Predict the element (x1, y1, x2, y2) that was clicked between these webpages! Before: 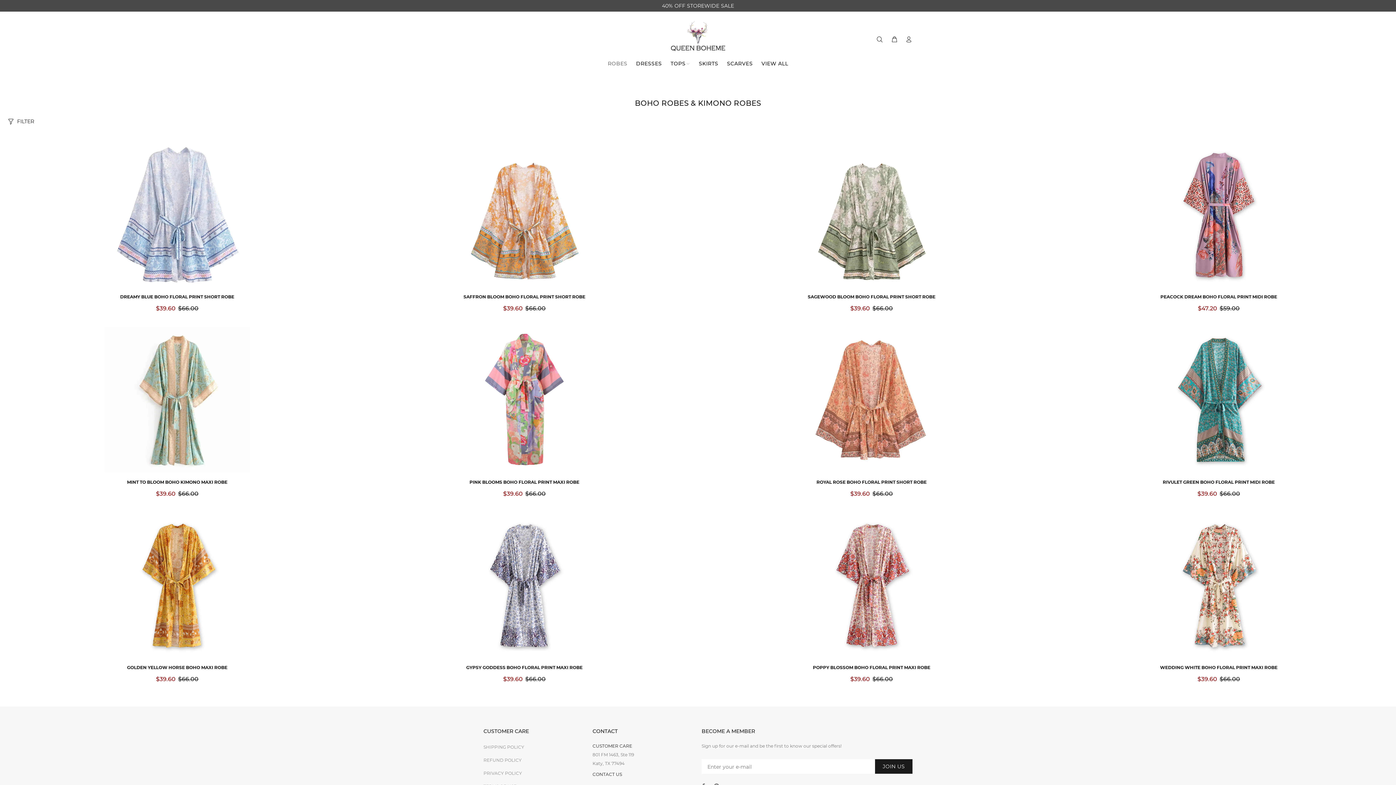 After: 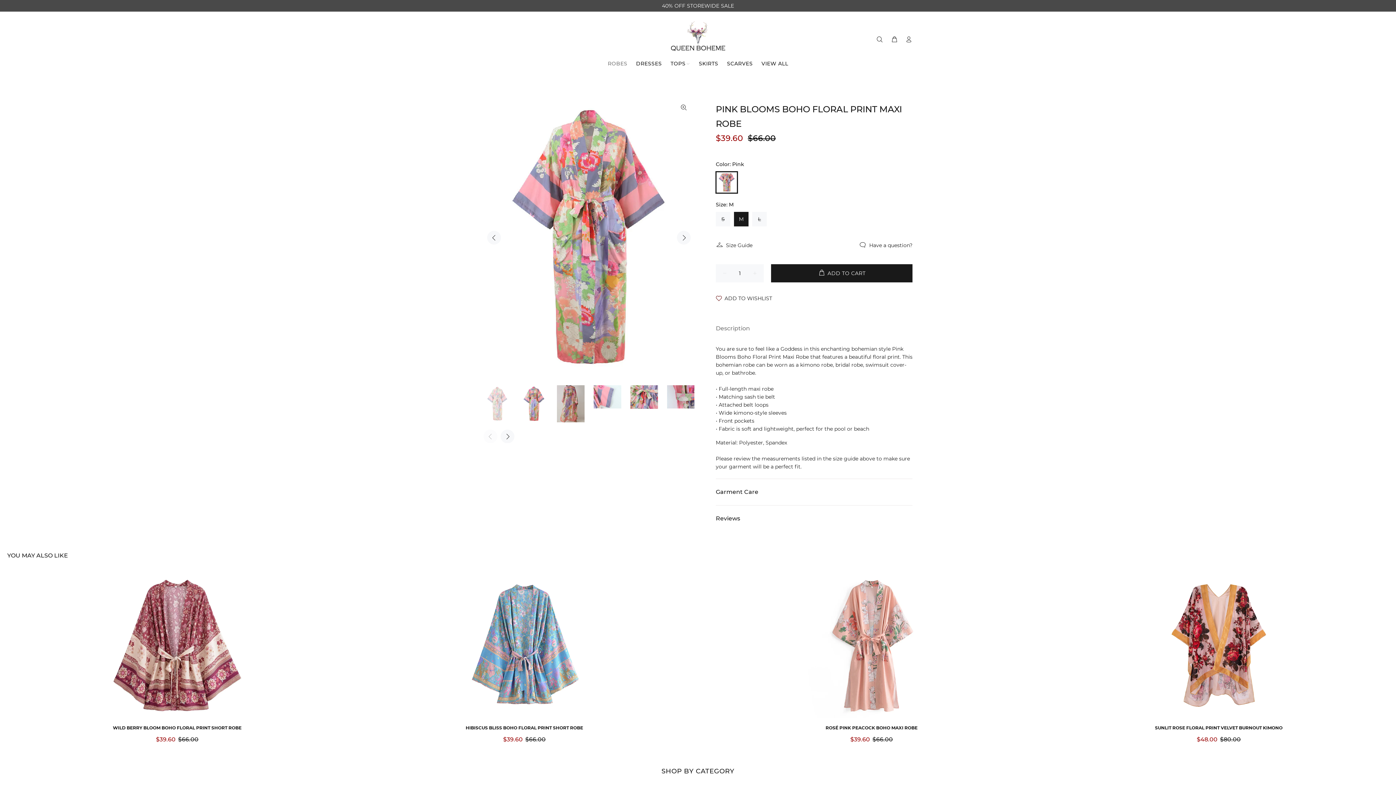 Action: bbox: (470, 327, 579, 472)